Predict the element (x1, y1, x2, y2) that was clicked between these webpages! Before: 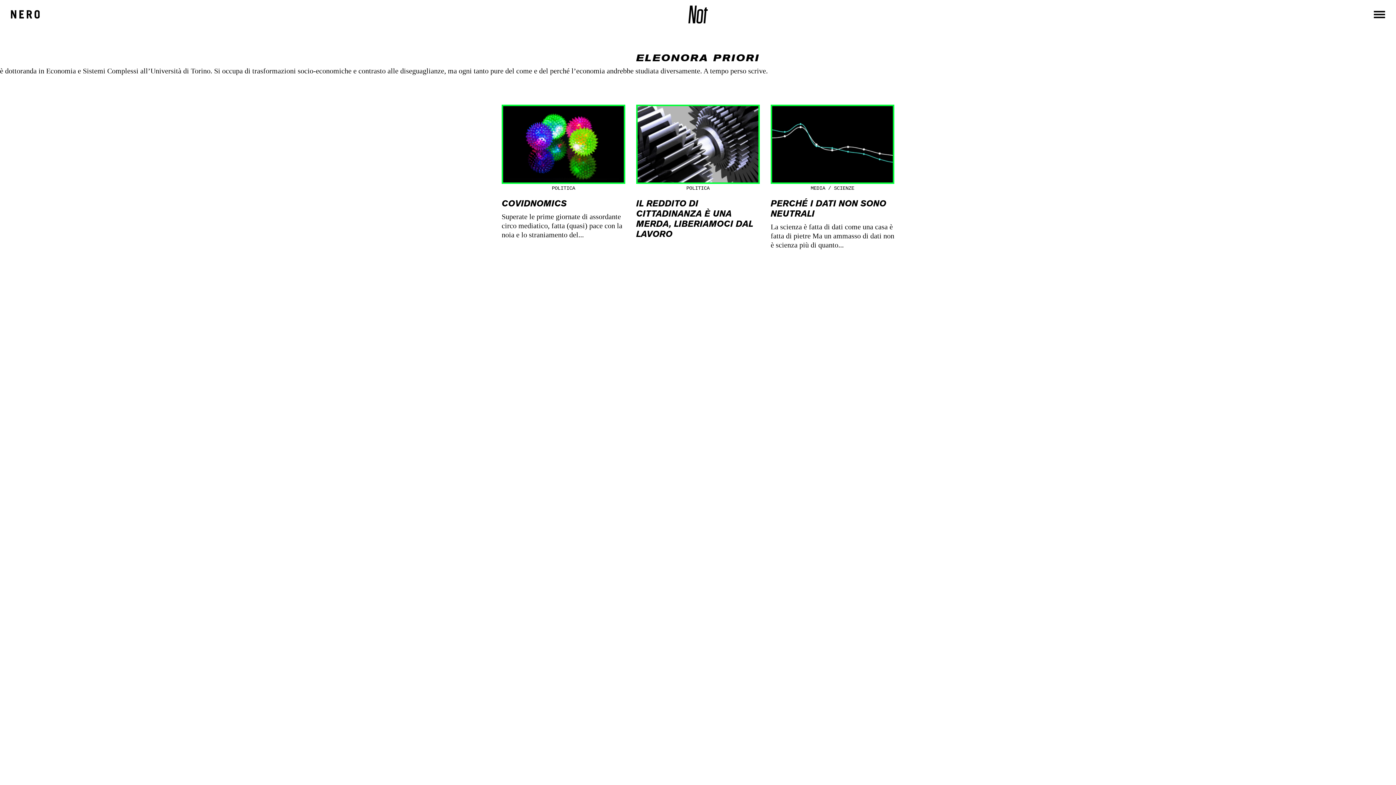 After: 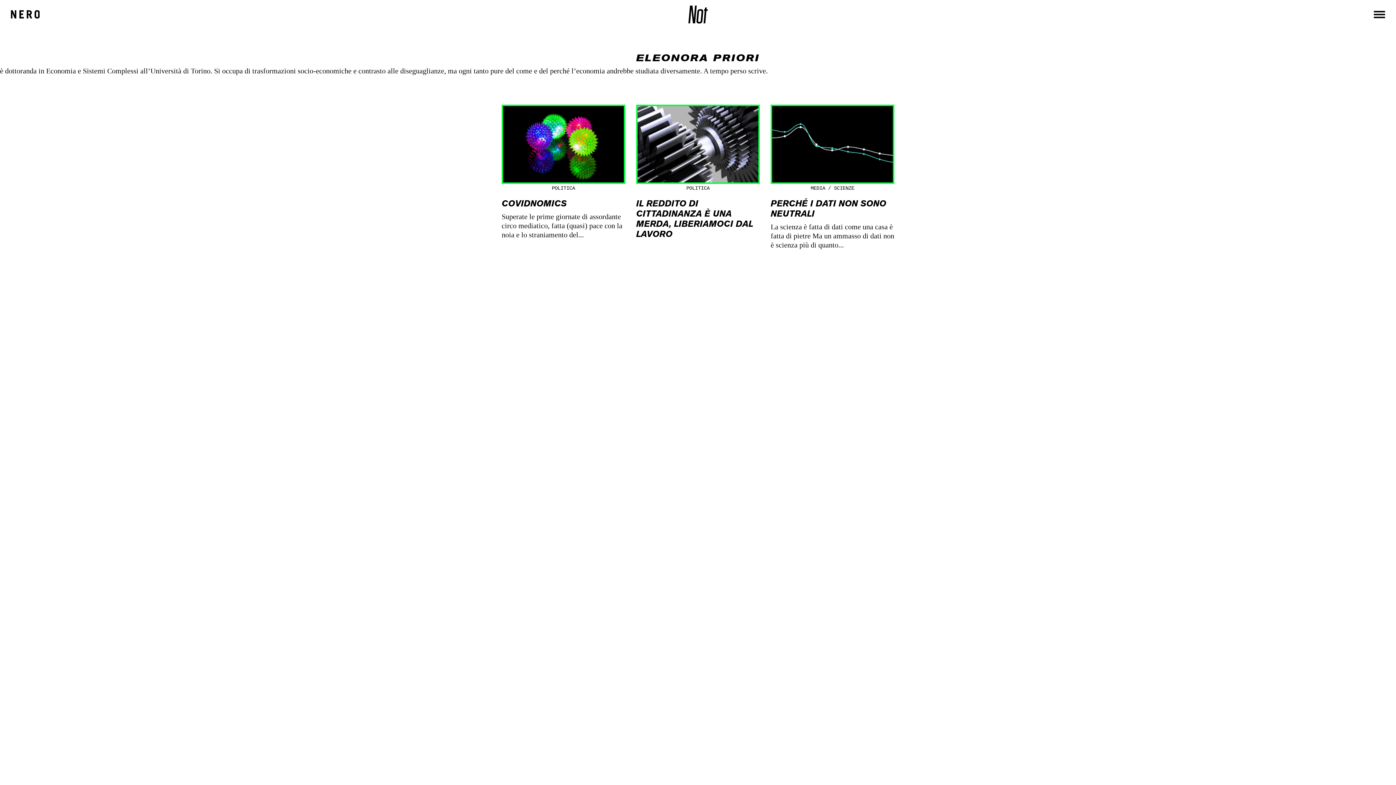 Action: bbox: (10, 9, 39, 17)